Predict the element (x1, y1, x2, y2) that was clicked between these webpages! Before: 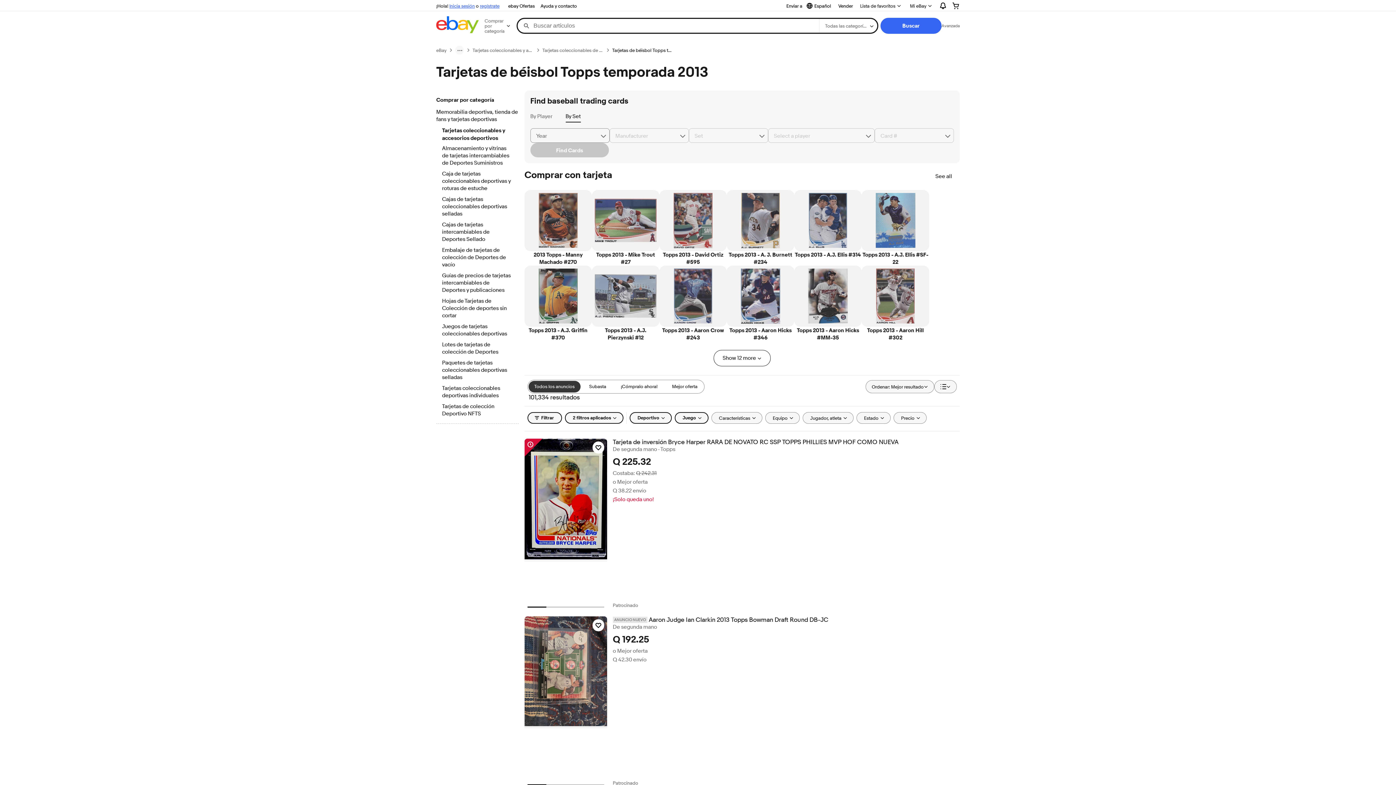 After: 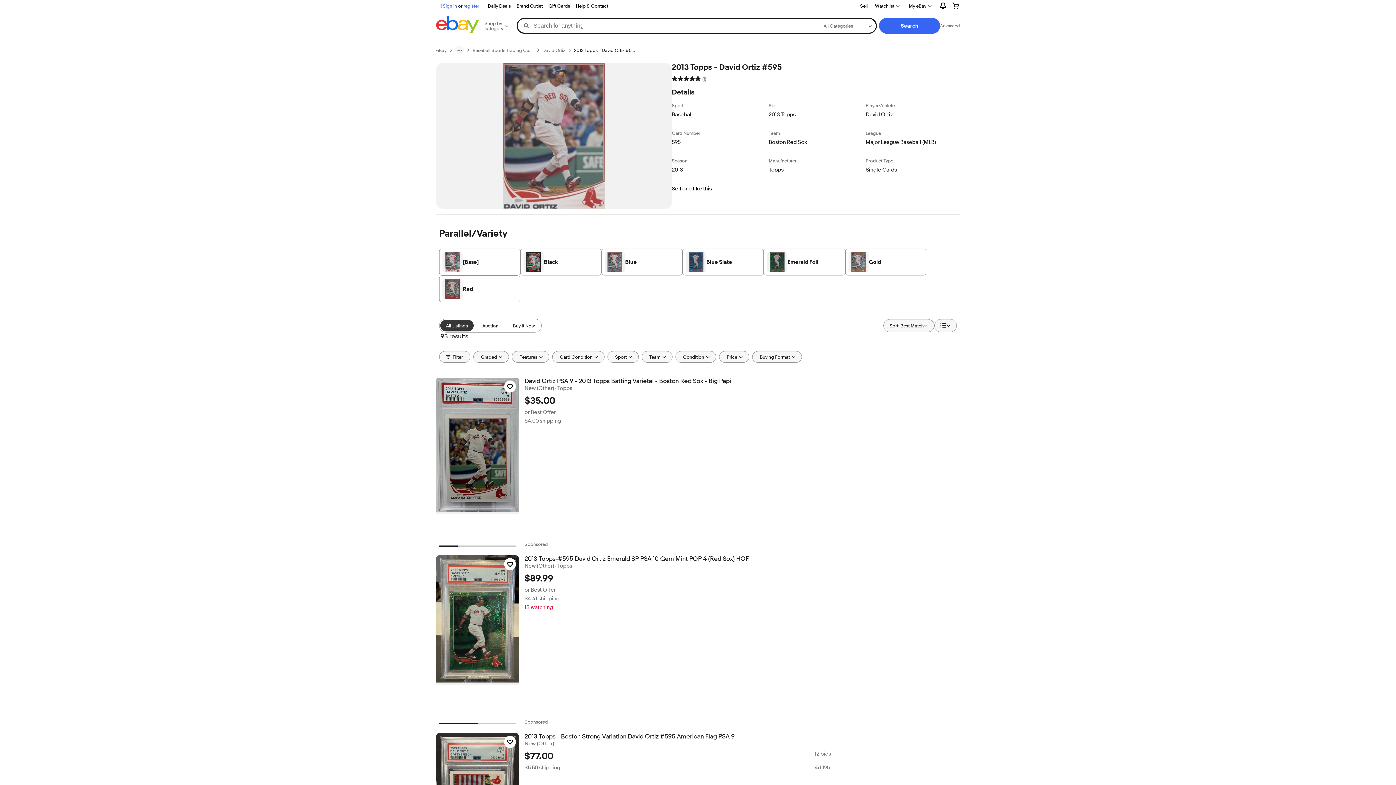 Action: bbox: (659, 190, 727, 265) label: Topps 2013 - David Ortiz #595